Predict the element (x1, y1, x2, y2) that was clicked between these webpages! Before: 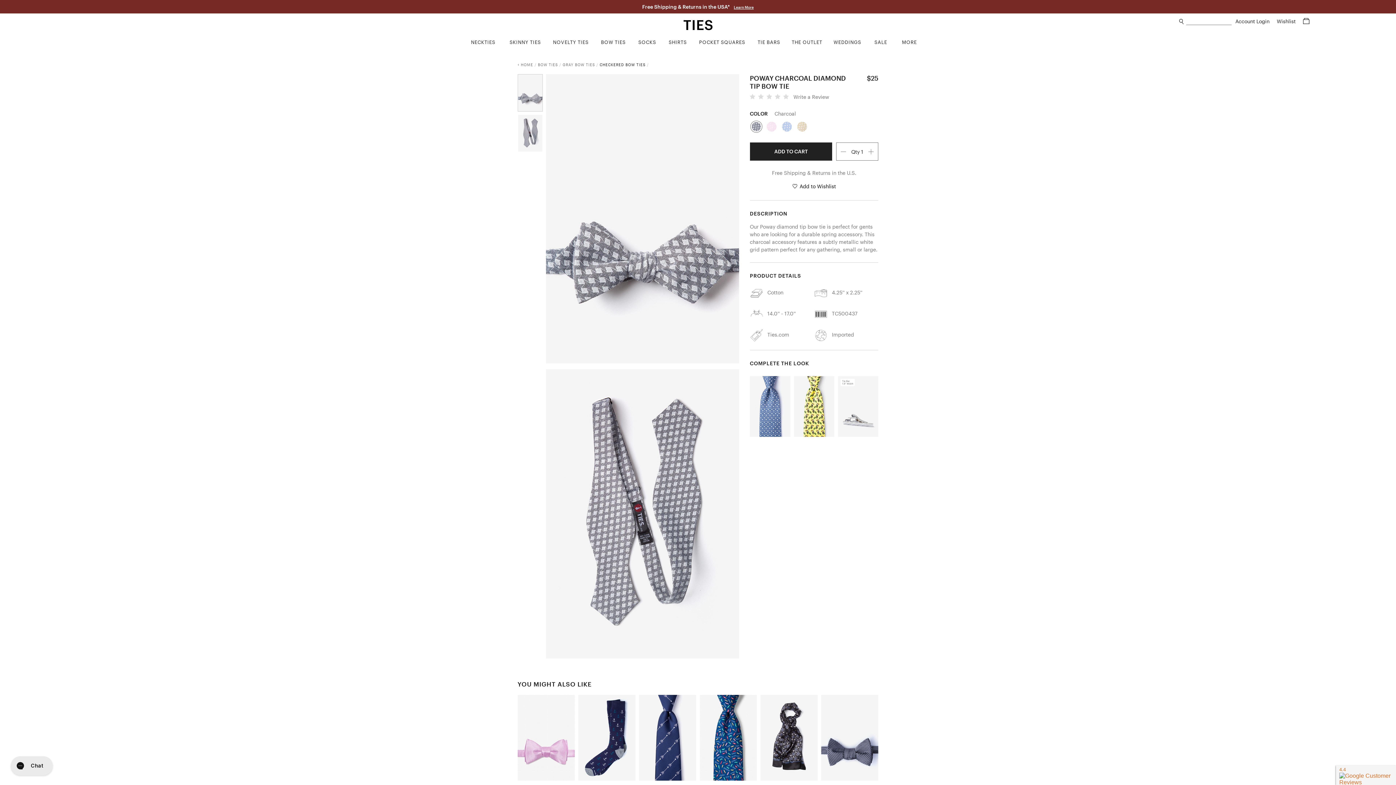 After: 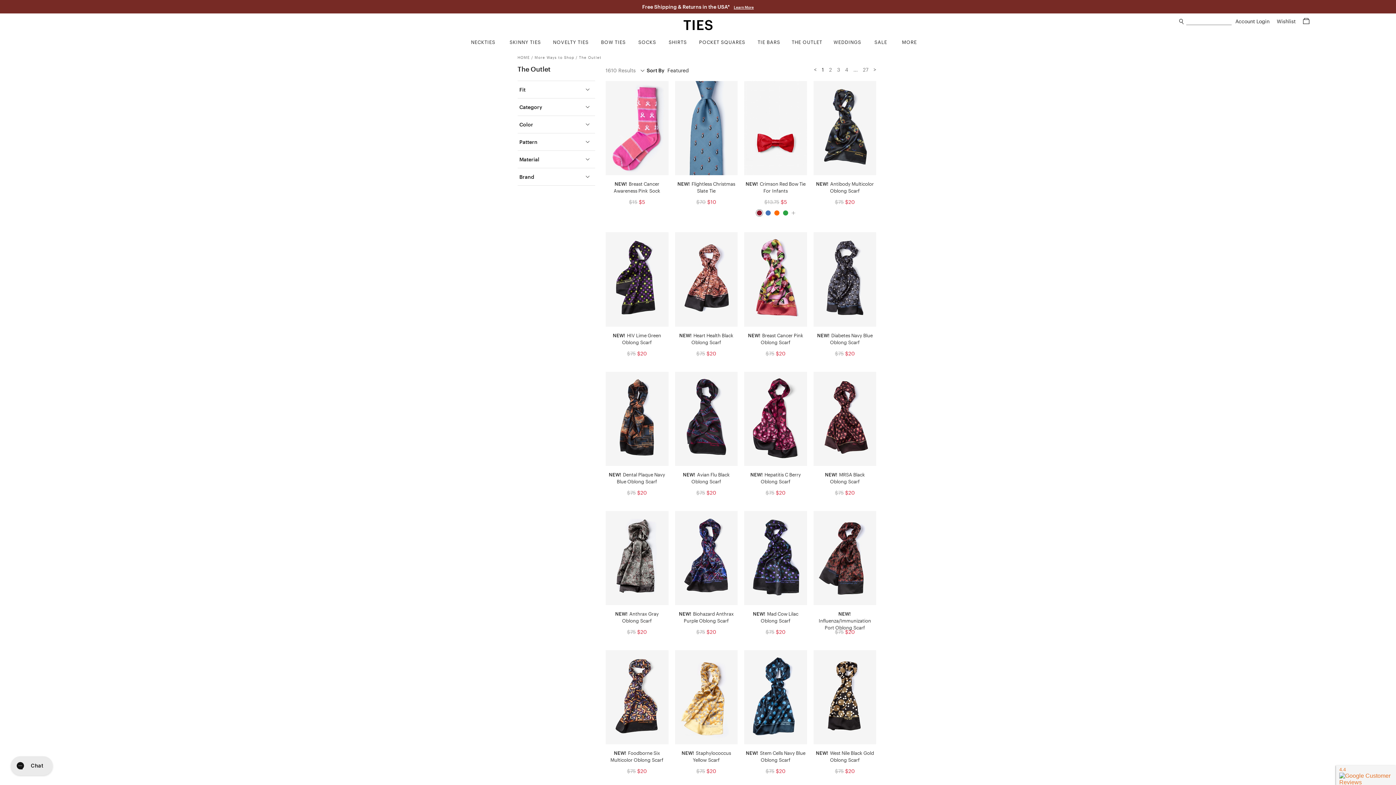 Action: bbox: (787, 35, 827, 48) label: THE OUTLET